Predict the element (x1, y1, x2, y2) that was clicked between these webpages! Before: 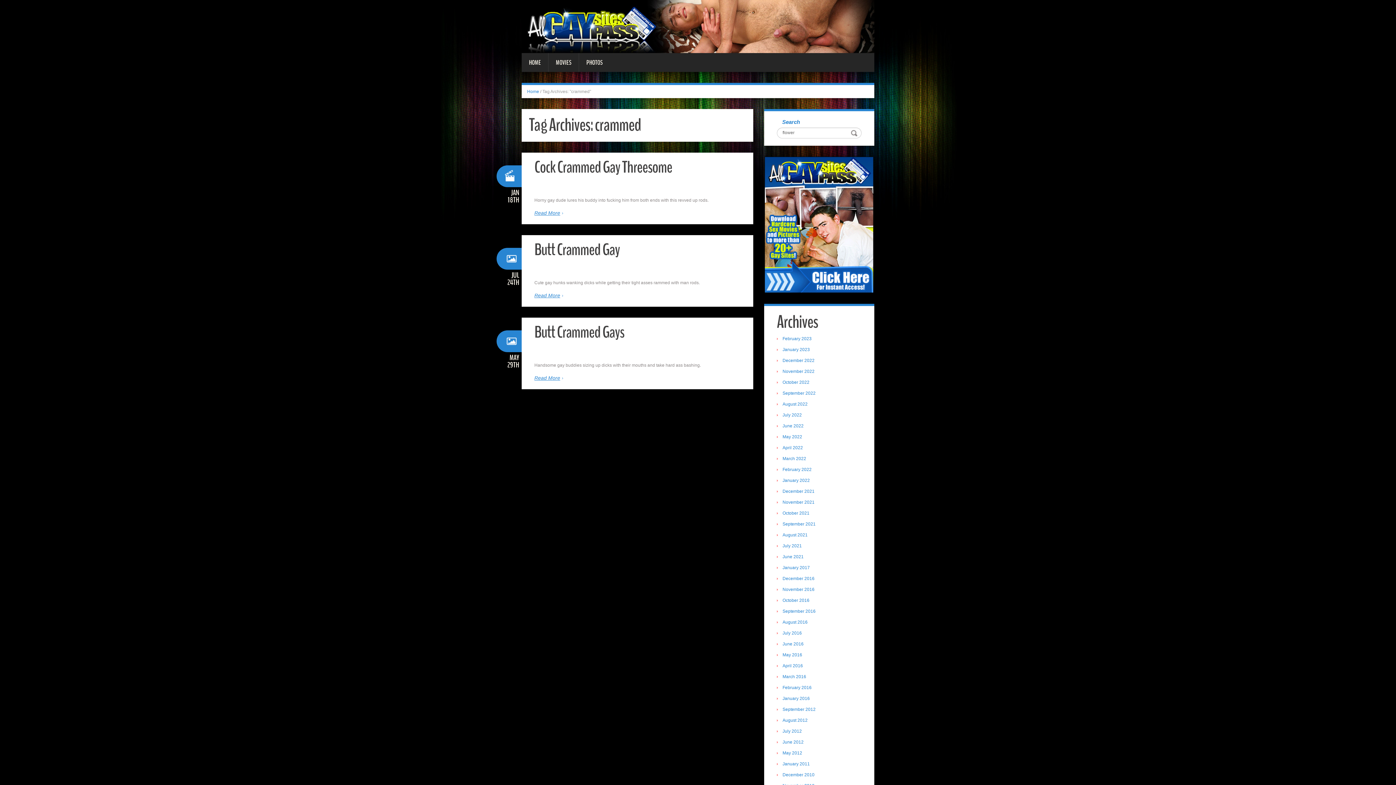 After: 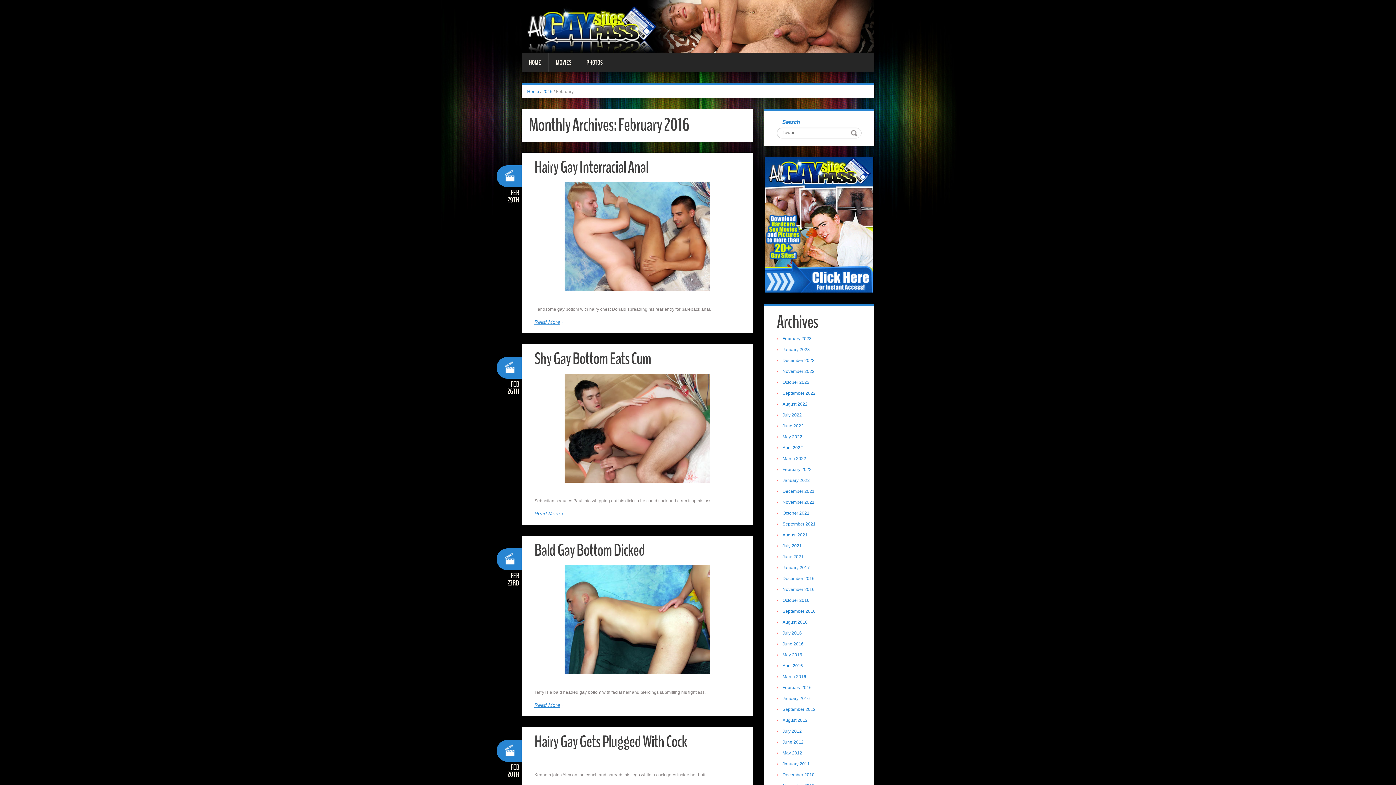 Action: bbox: (782, 685, 811, 690) label: February 2016